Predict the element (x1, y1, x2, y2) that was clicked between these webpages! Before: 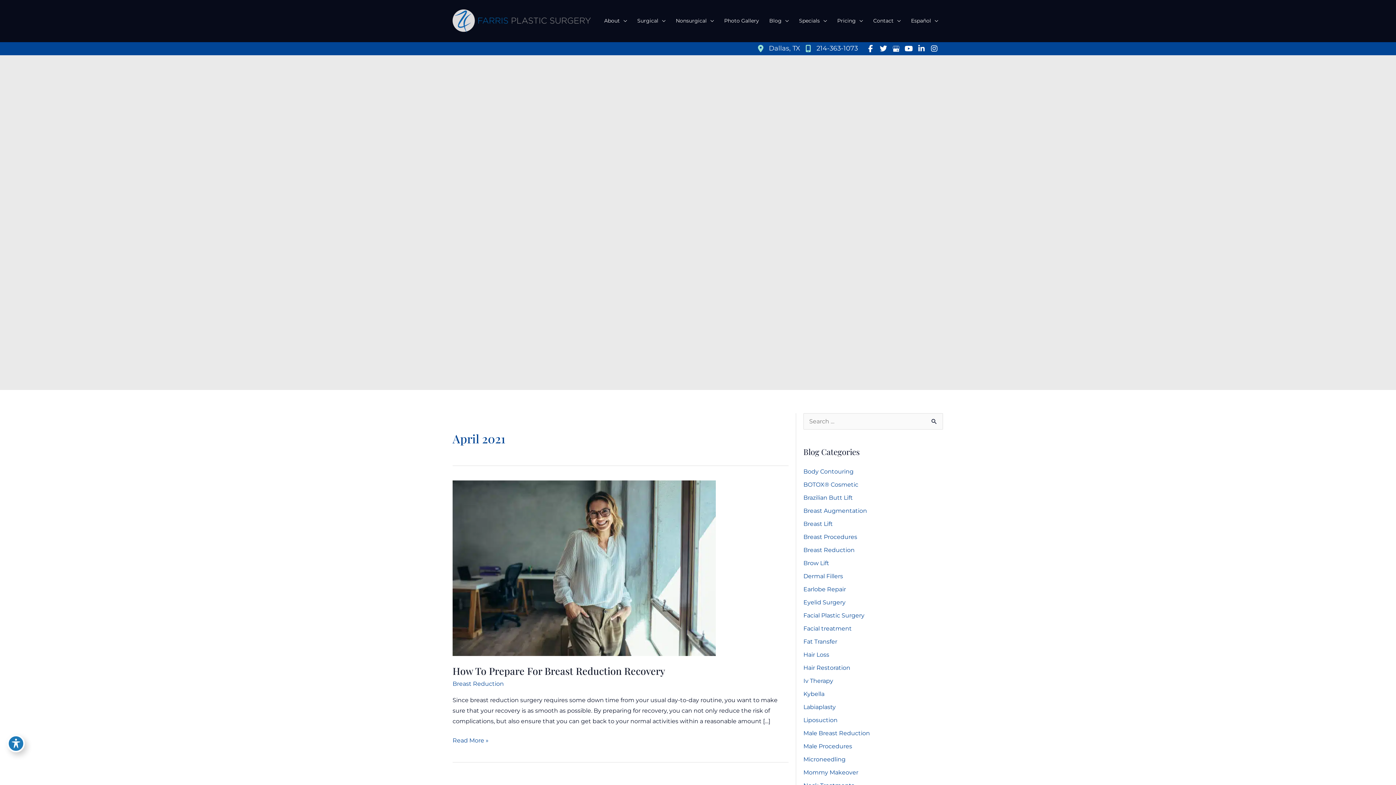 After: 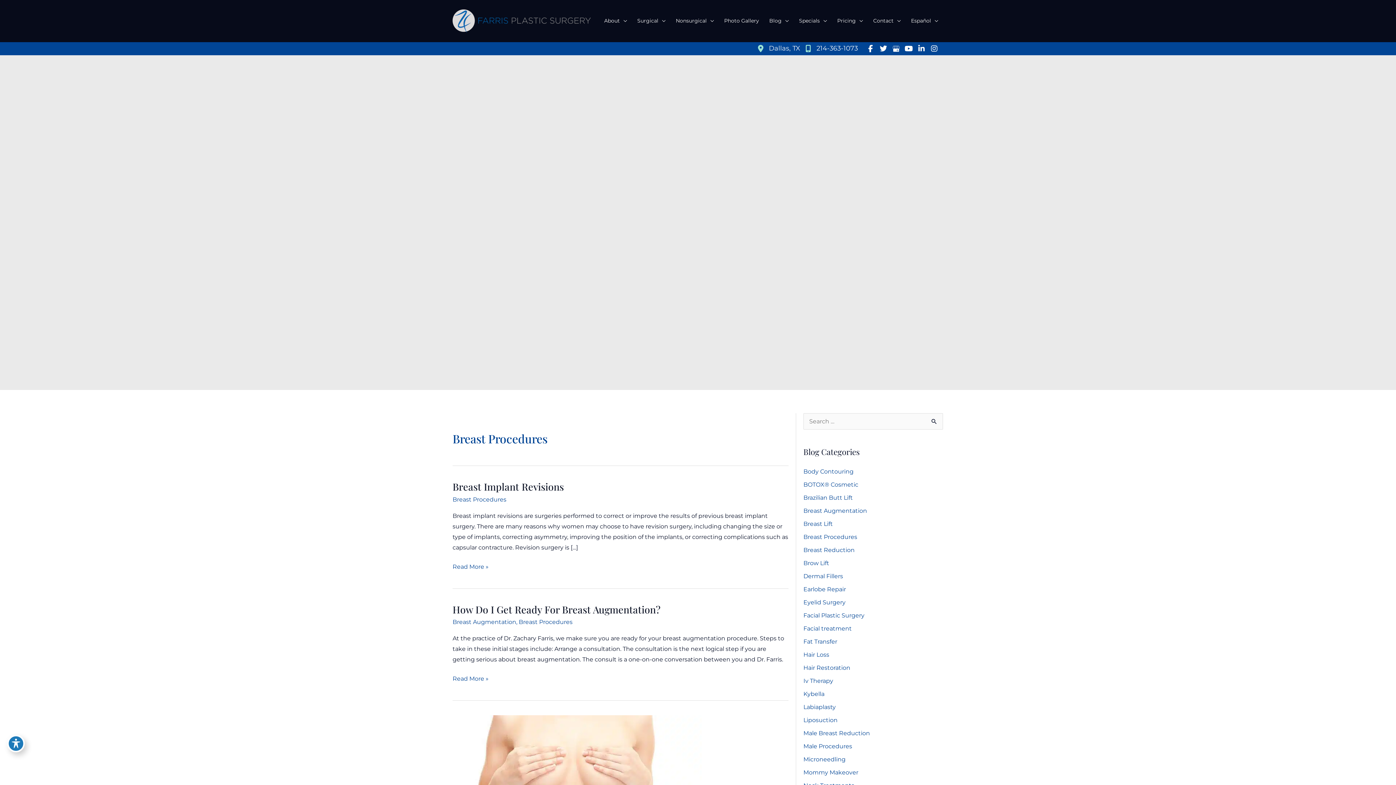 Action: label: Breast Procedures bbox: (803, 533, 857, 540)